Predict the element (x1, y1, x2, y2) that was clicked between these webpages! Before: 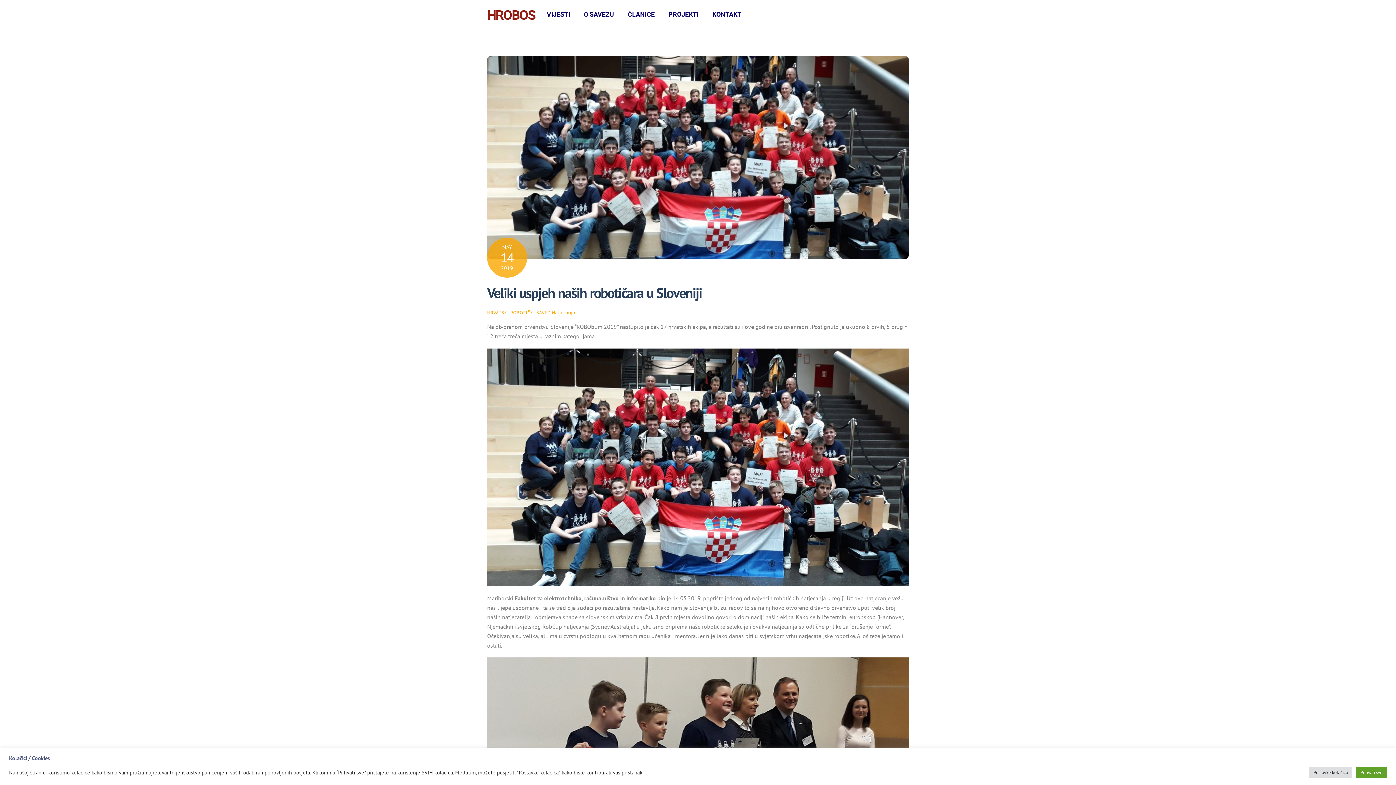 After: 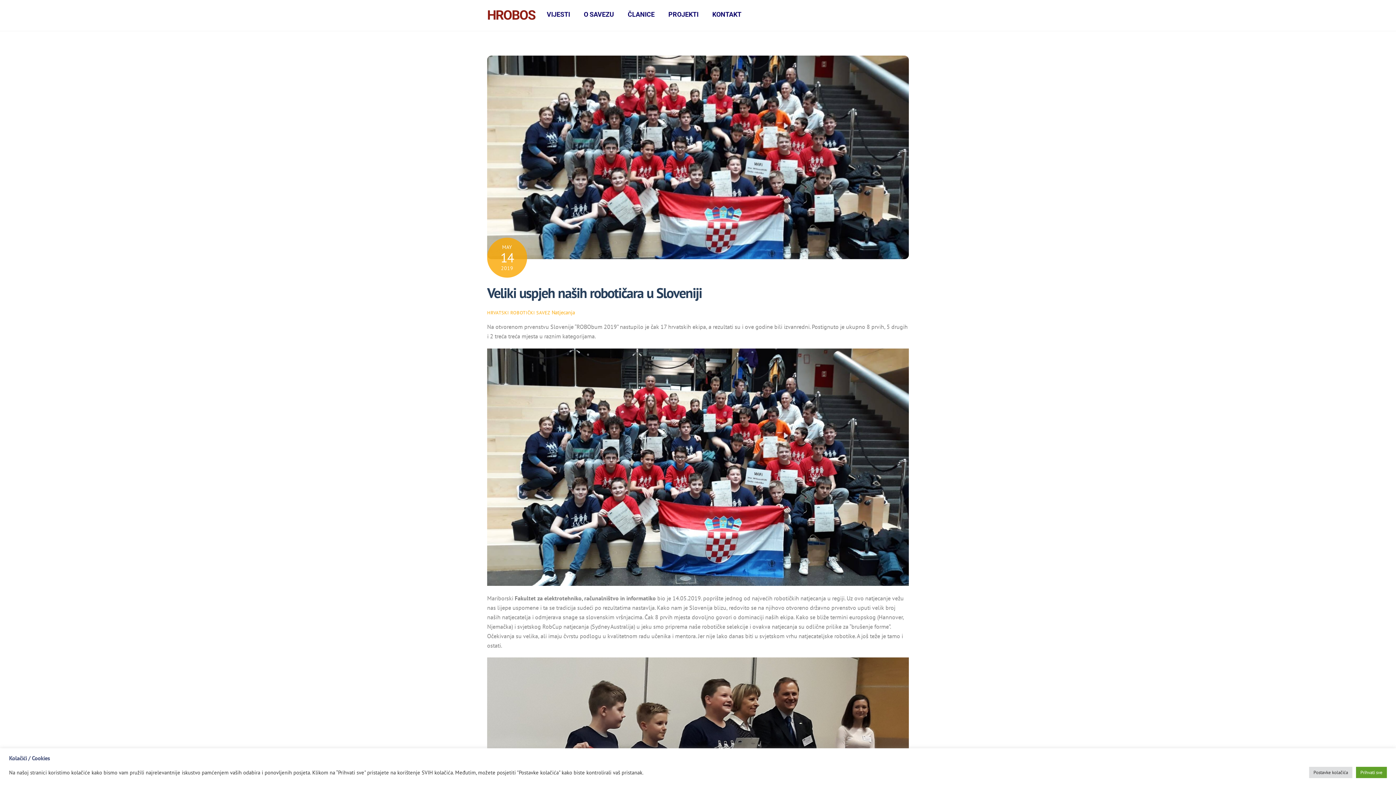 Action: label: Veliki uspjeh naših robotičara u Sloveniji bbox: (487, 283, 702, 302)